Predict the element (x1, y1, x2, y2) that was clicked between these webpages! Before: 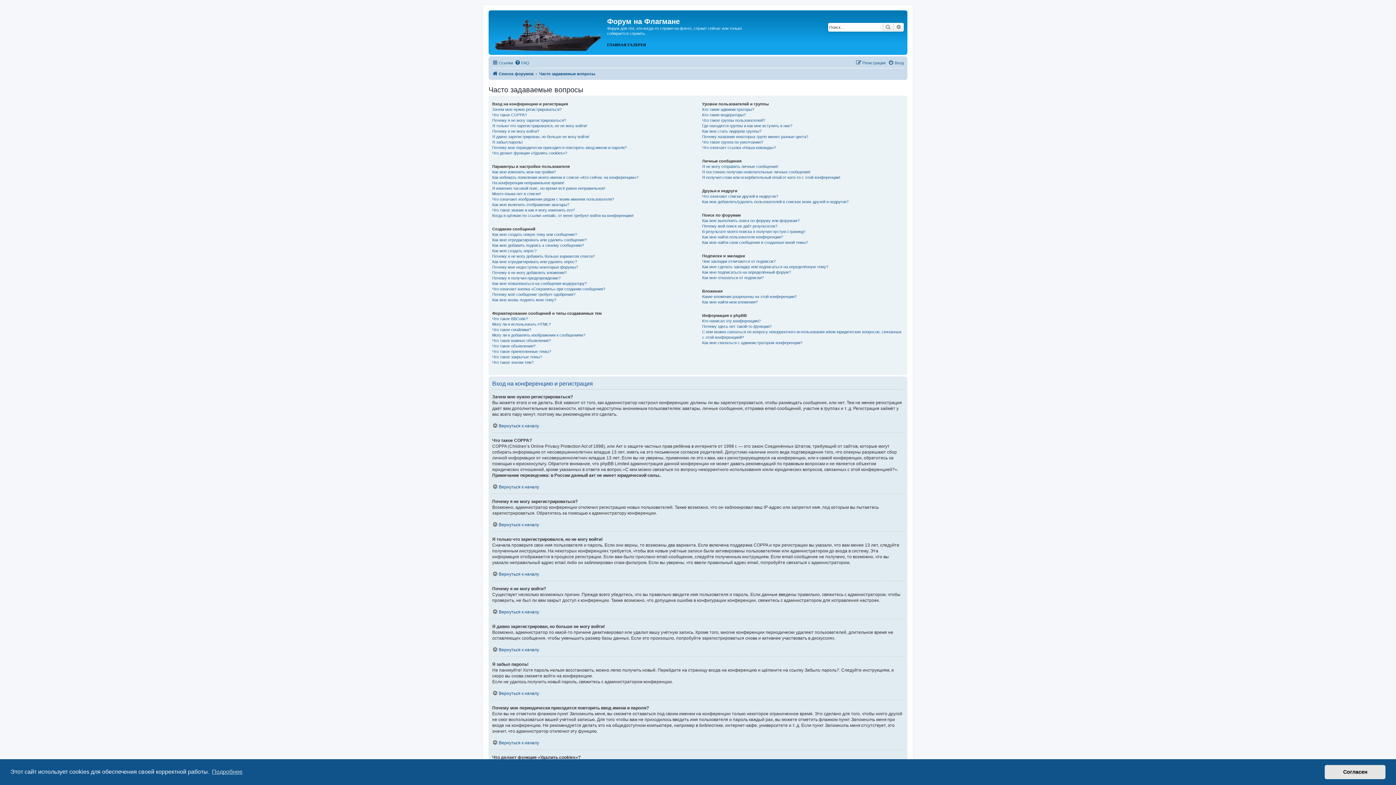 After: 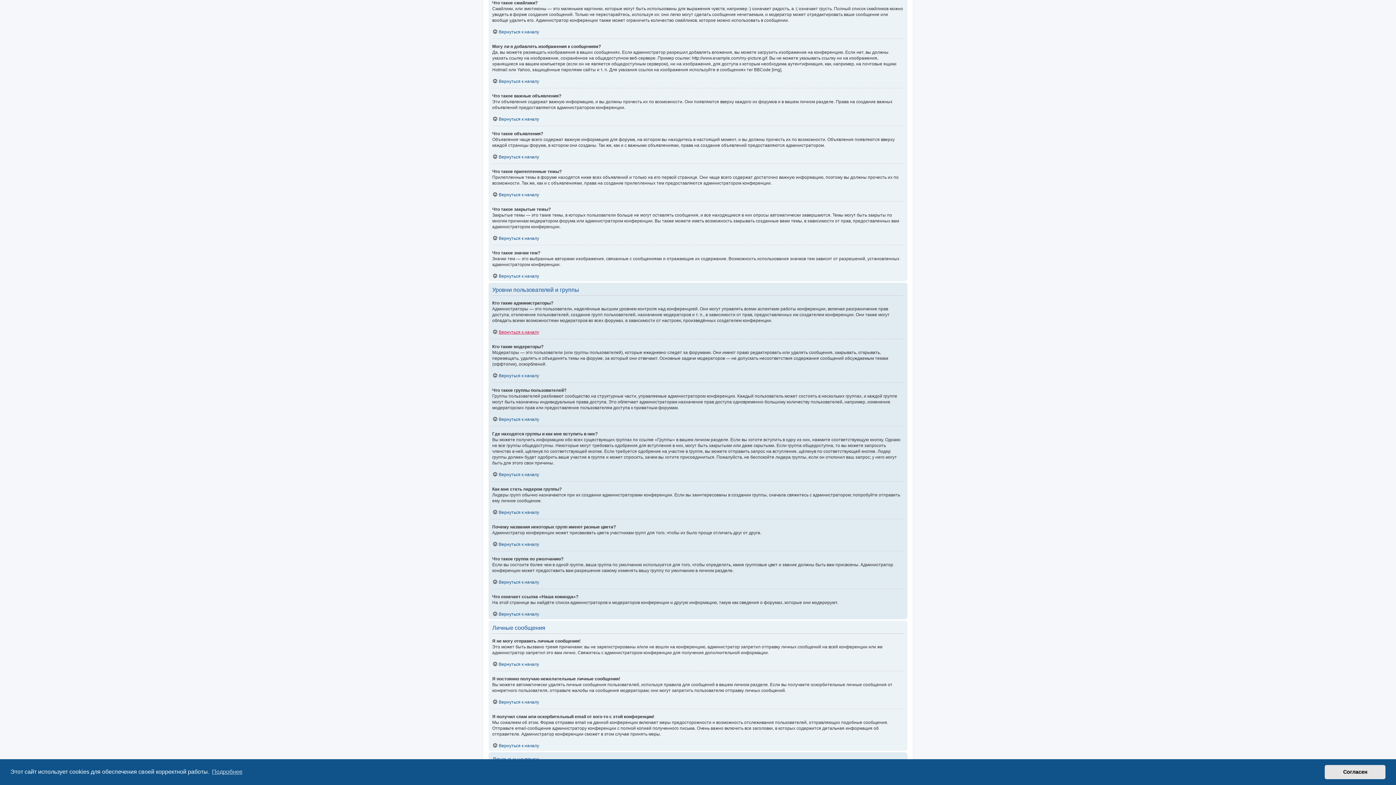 Action: bbox: (492, 327, 531, 332) label: Что такое смайлики?